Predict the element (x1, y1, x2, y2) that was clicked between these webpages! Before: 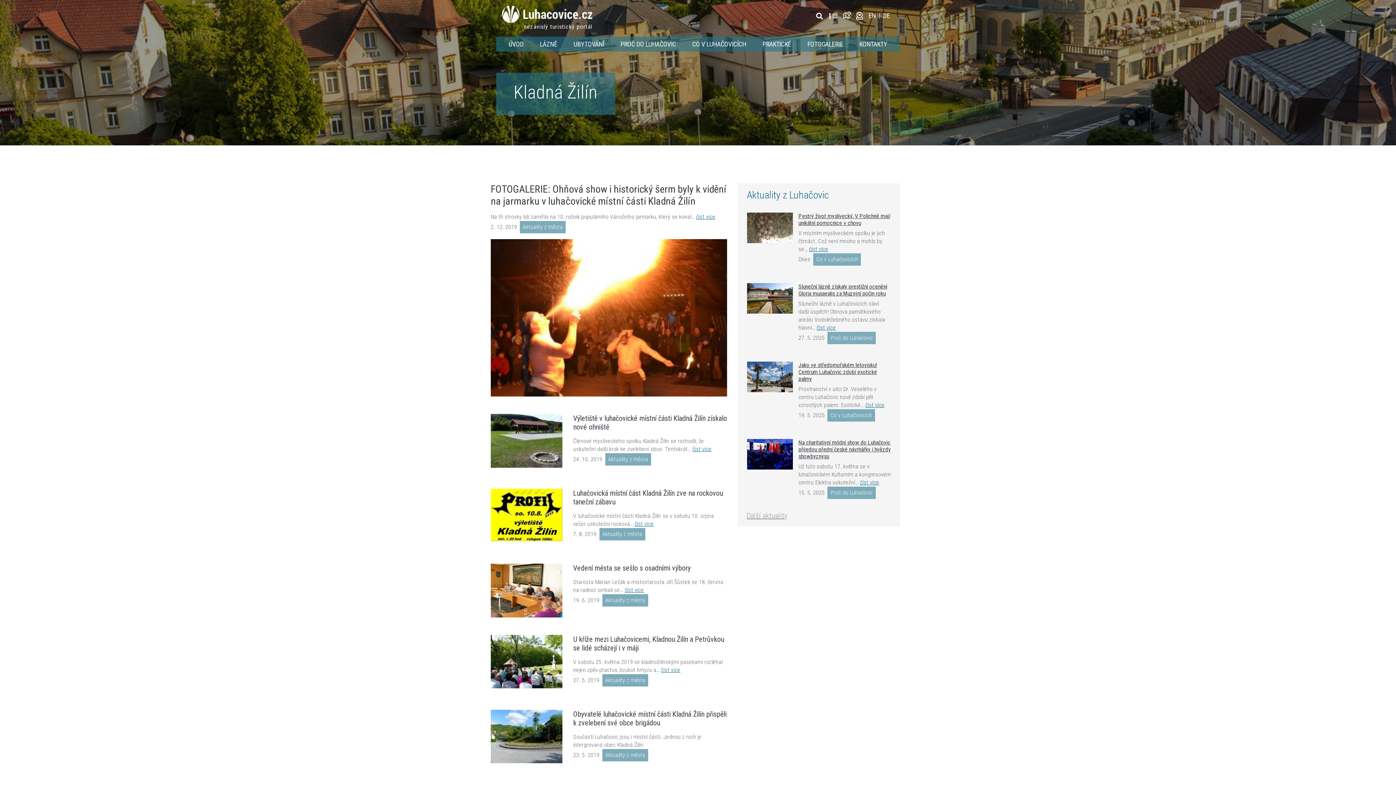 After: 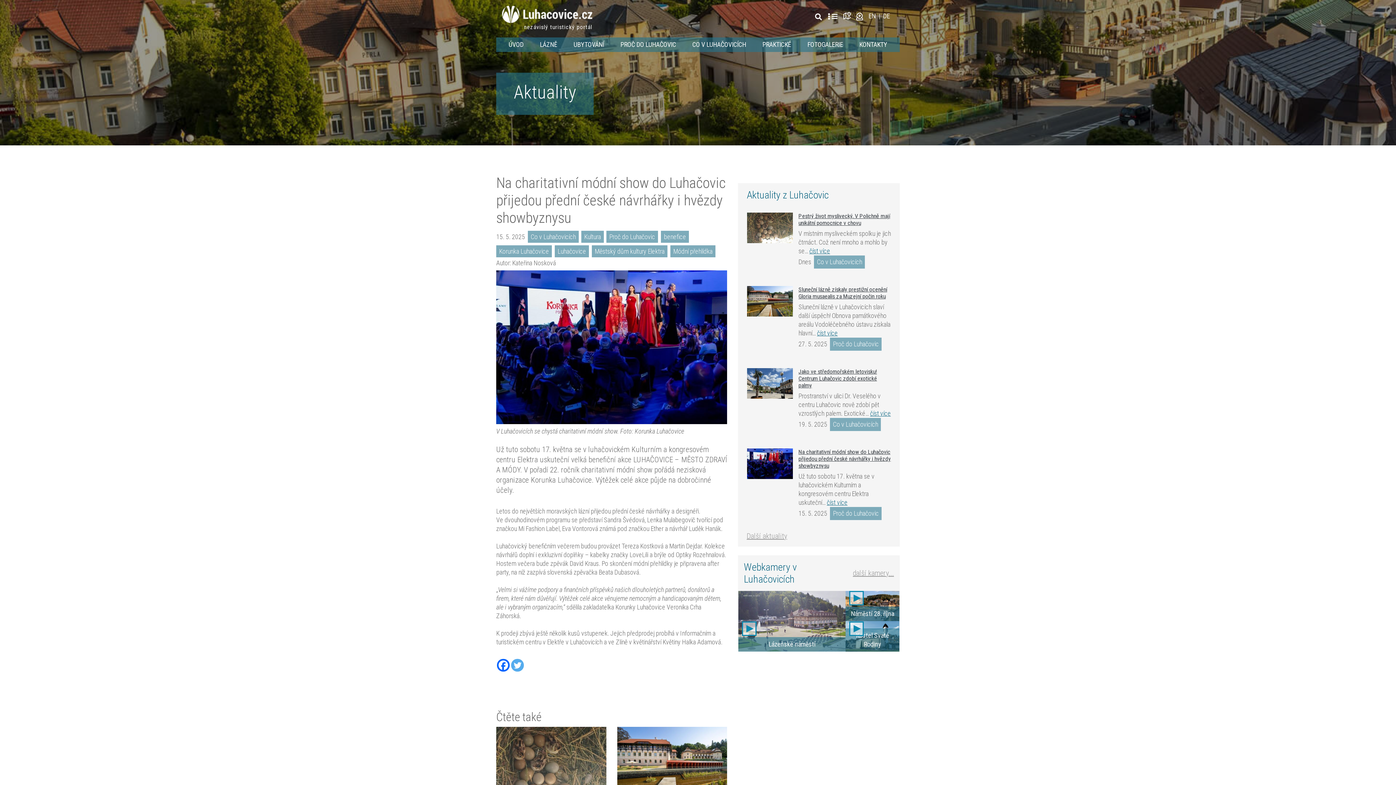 Action: bbox: (860, 479, 879, 486) label: číst více